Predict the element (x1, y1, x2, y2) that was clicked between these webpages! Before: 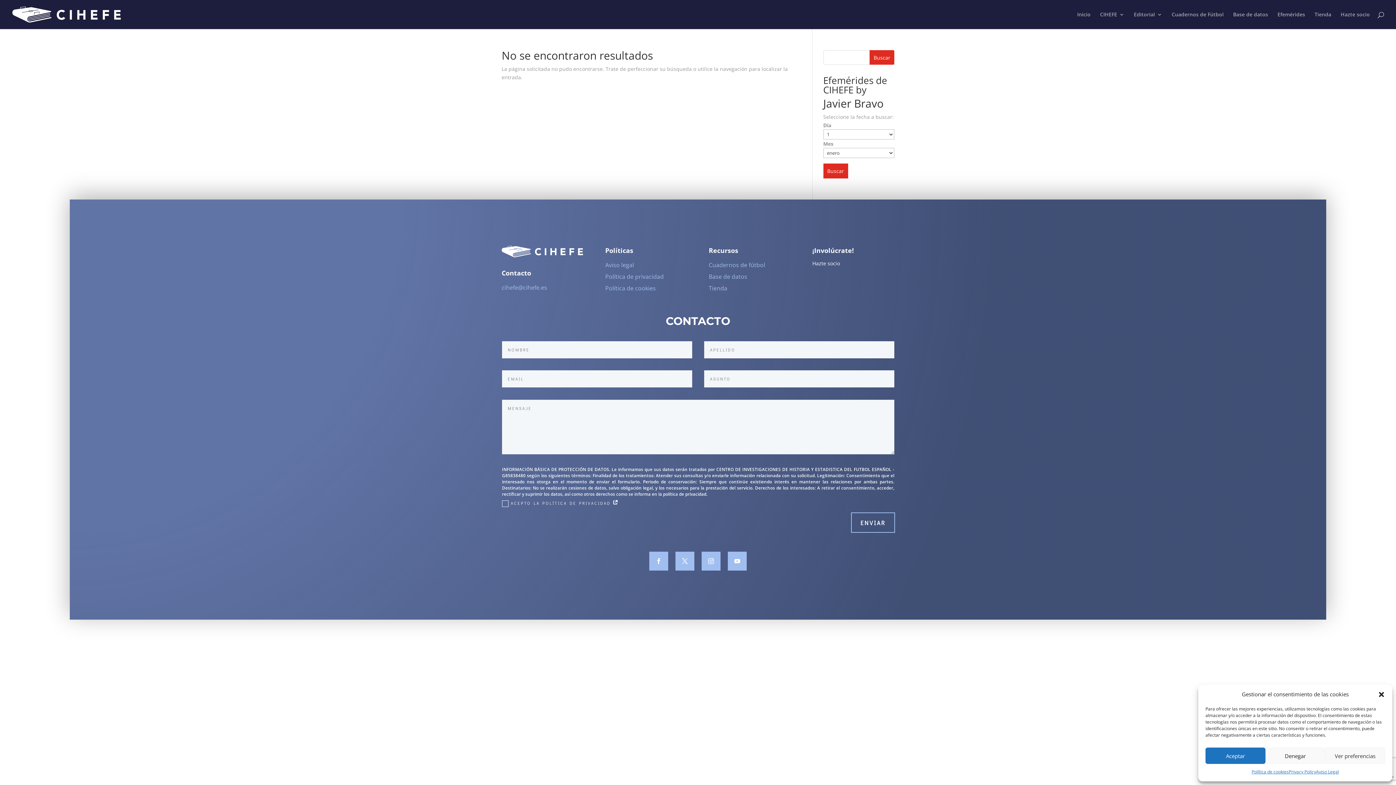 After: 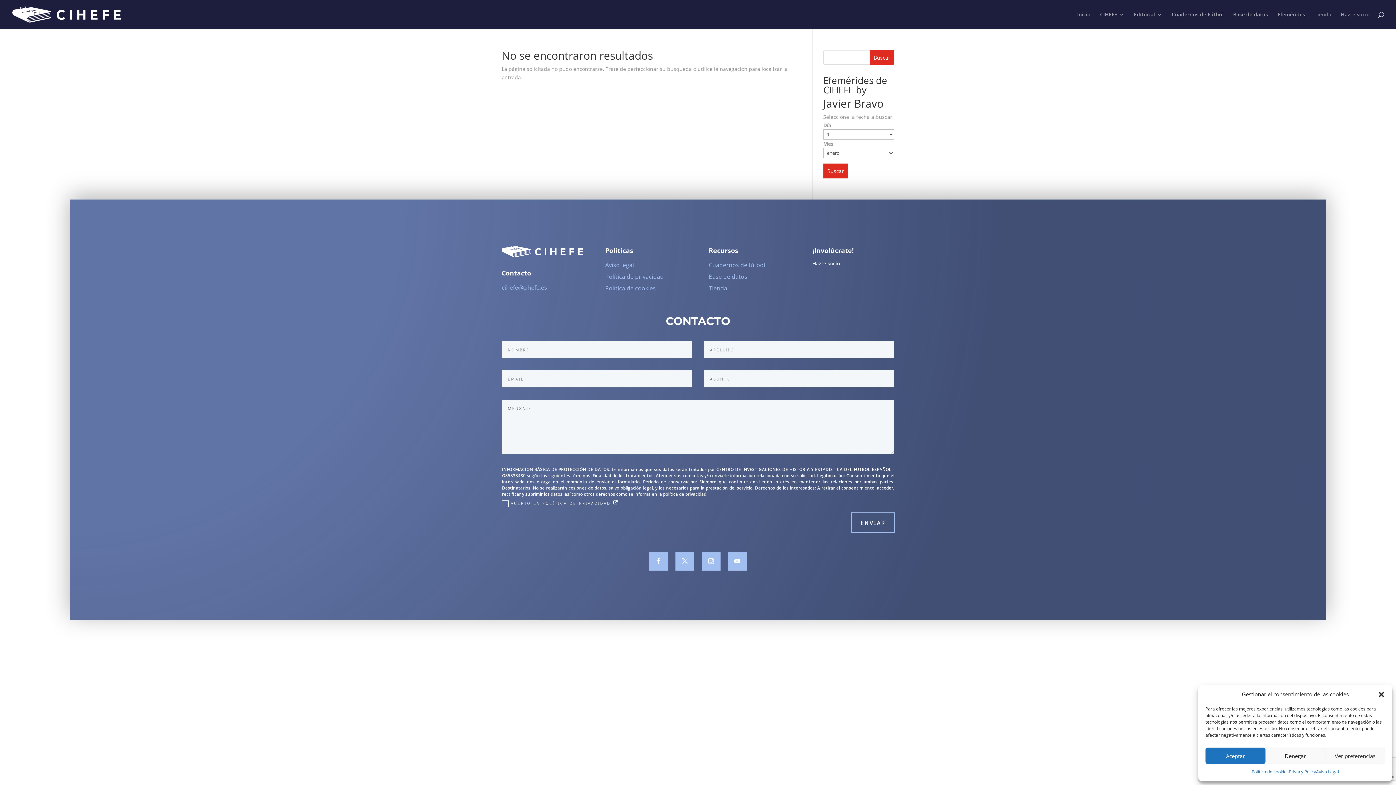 Action: label: Tienda bbox: (1314, 12, 1331, 29)